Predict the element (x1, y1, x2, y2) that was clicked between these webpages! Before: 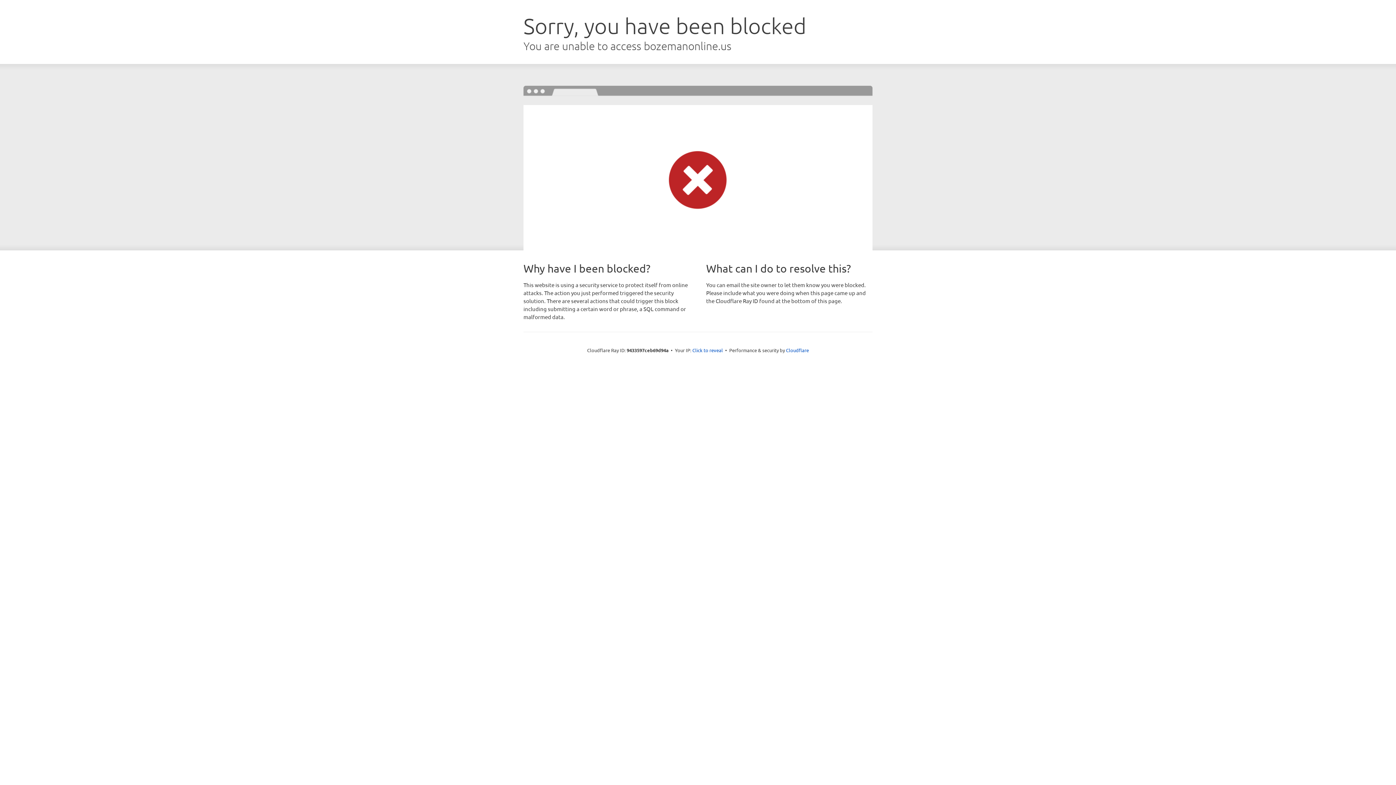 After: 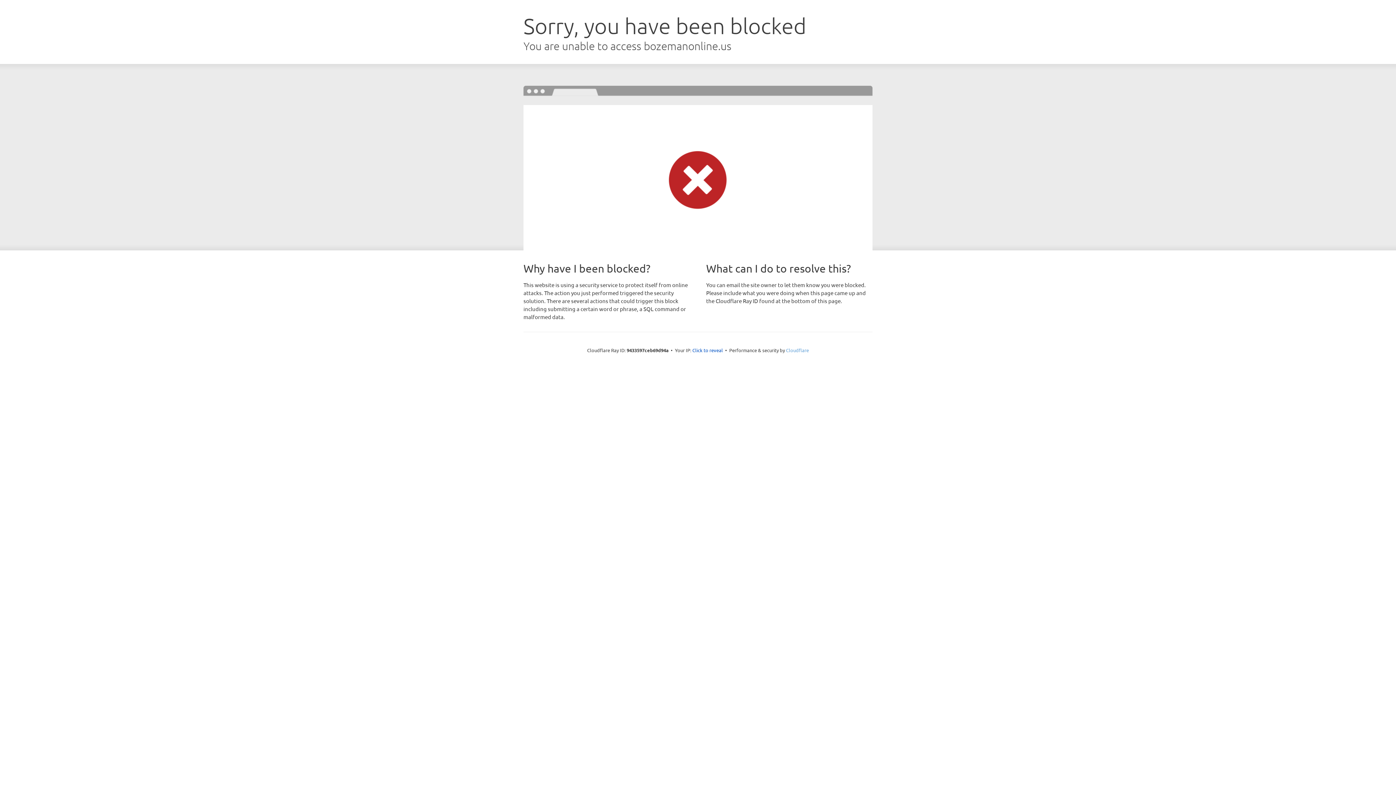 Action: label: Cloudflare bbox: (786, 347, 809, 353)